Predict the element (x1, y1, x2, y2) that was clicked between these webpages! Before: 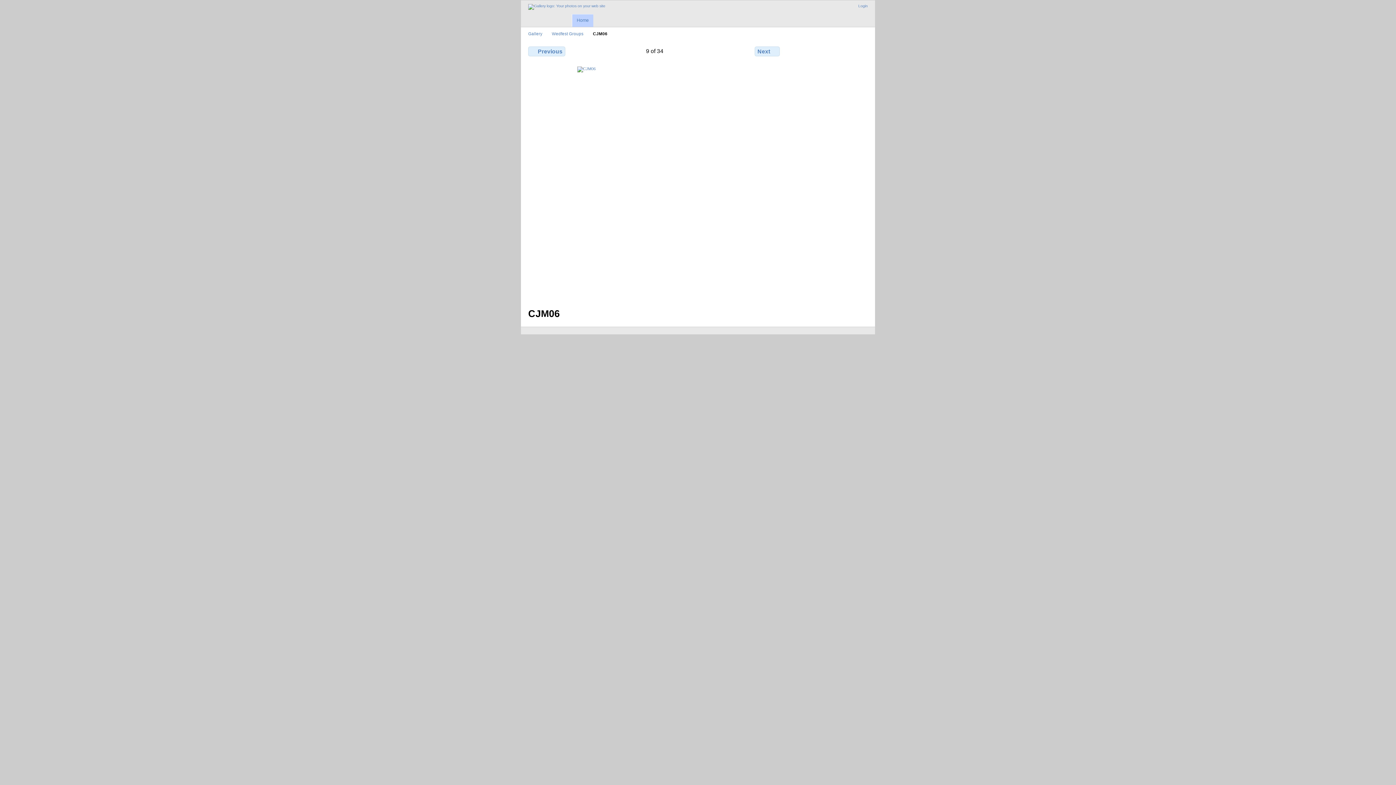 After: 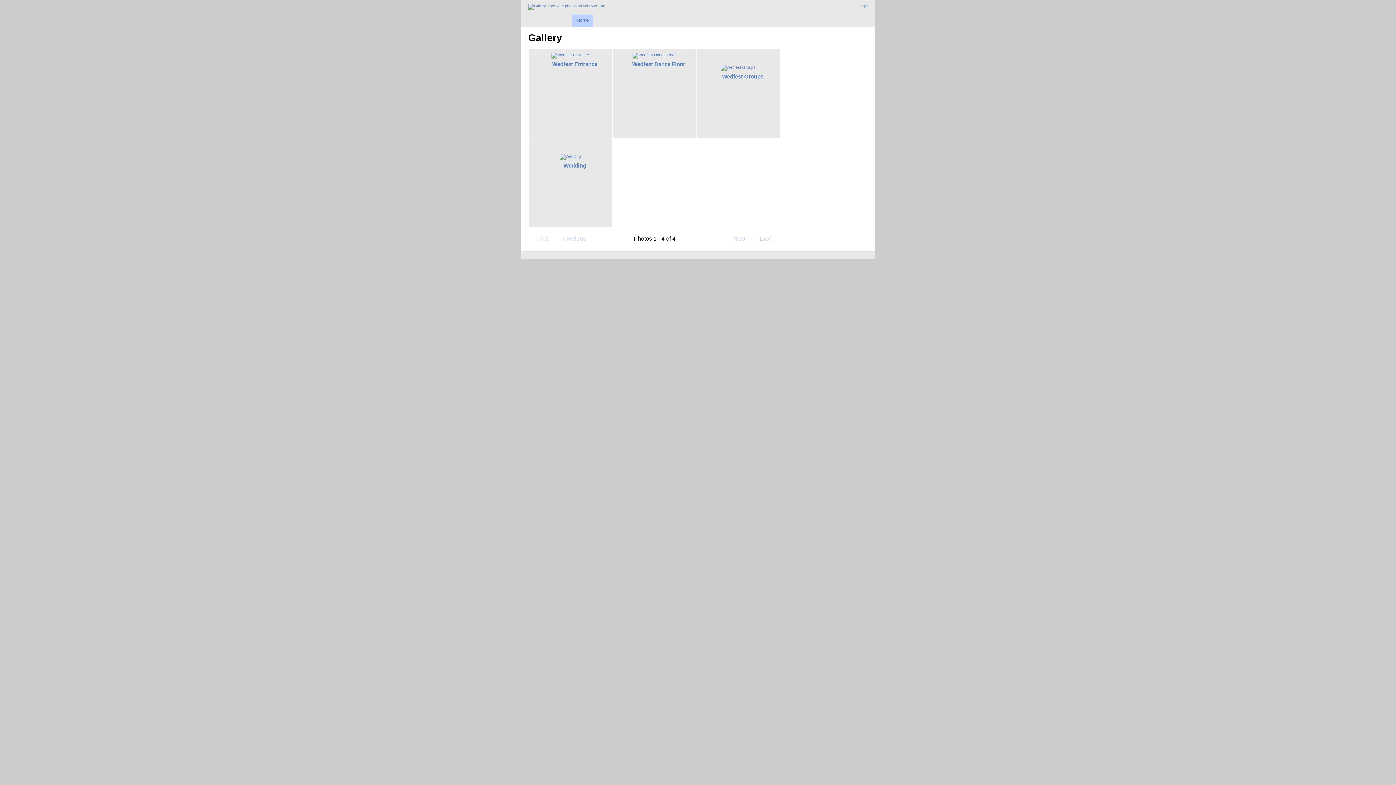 Action: bbox: (528, 4, 605, 9)